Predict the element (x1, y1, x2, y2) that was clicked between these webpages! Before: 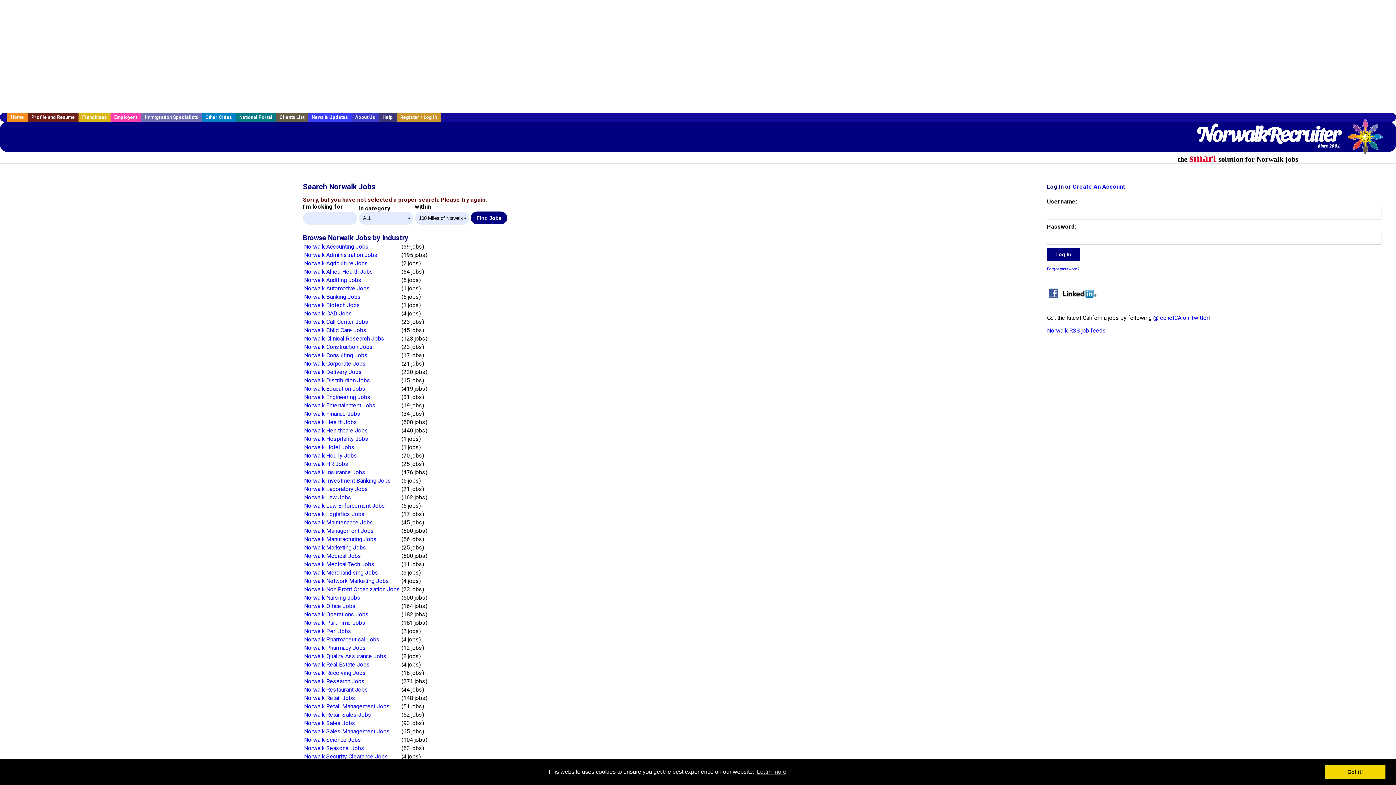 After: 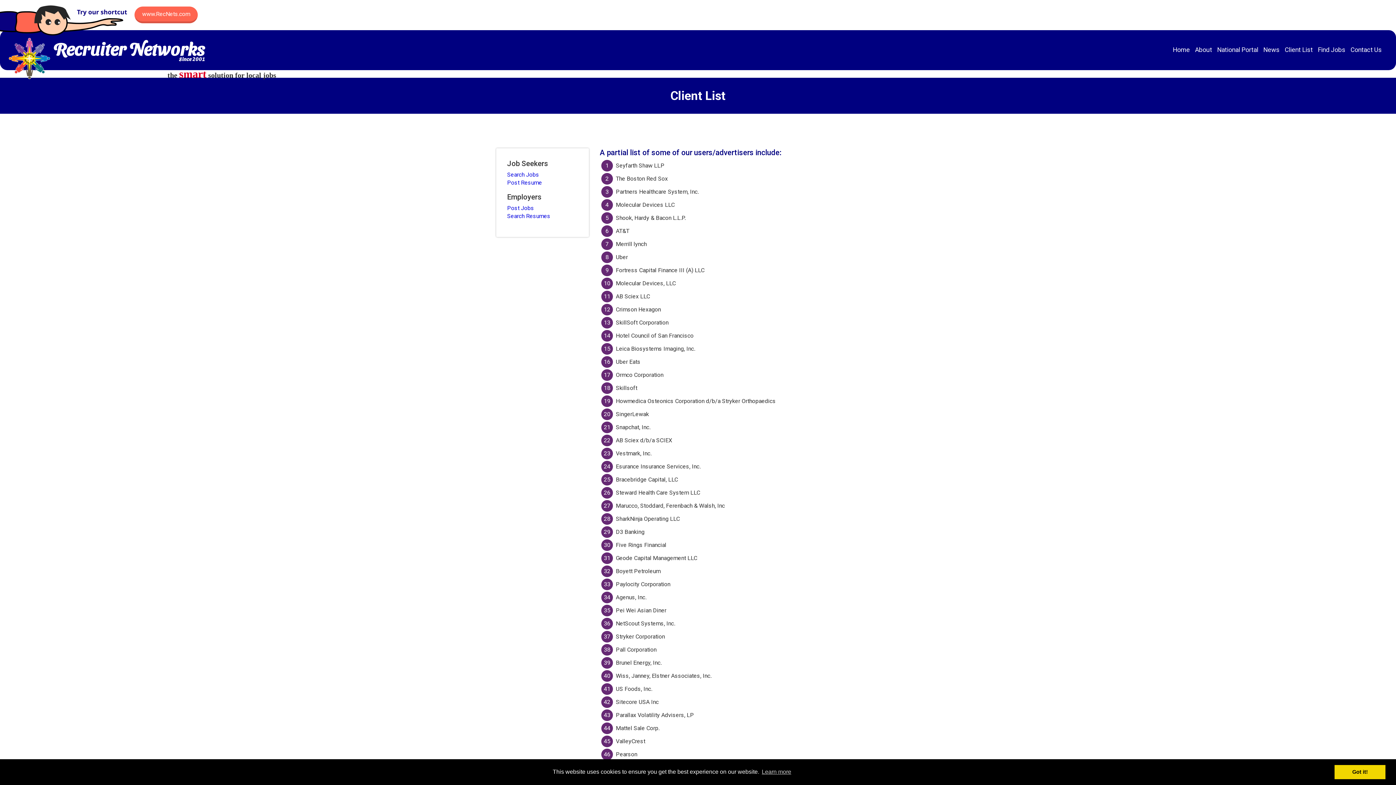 Action: bbox: (276, 112, 308, 121) label: Clients List